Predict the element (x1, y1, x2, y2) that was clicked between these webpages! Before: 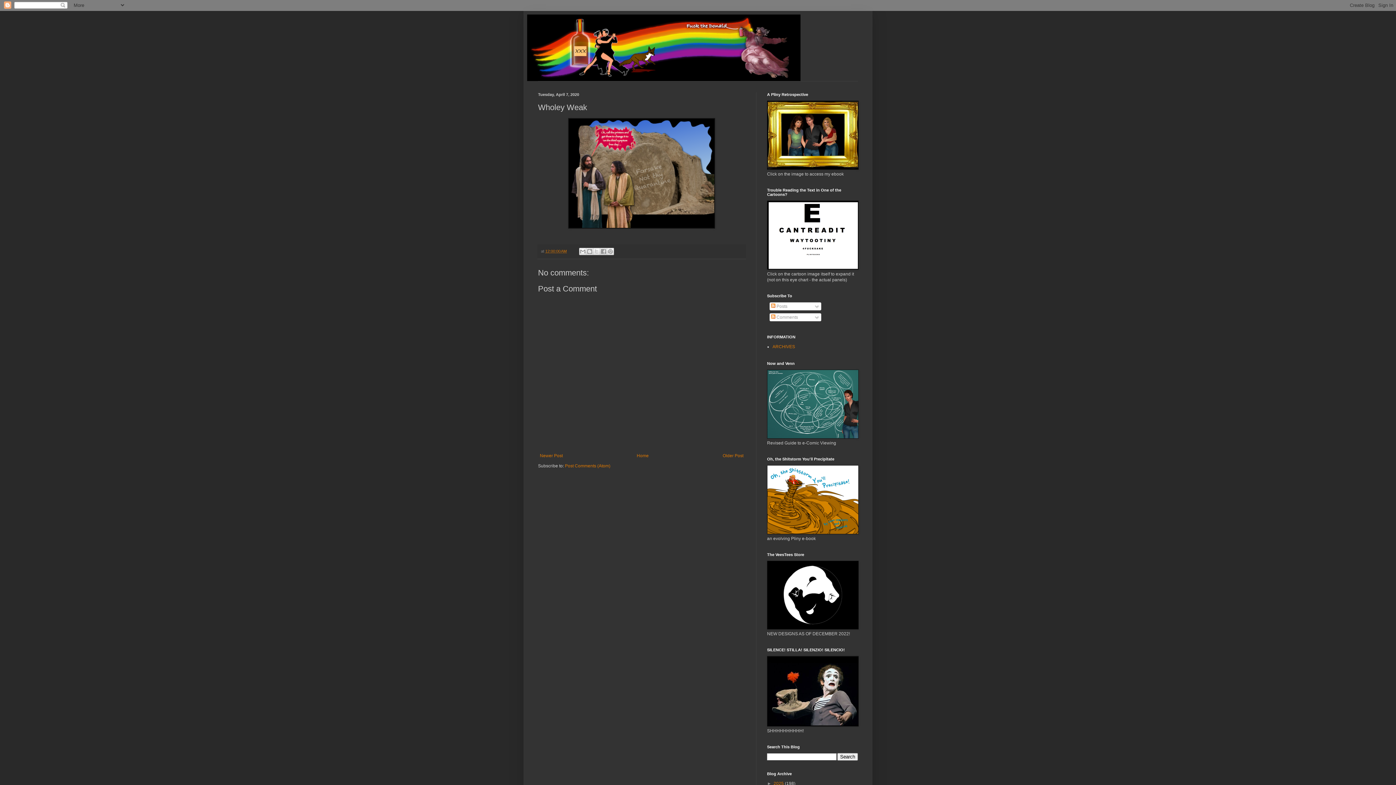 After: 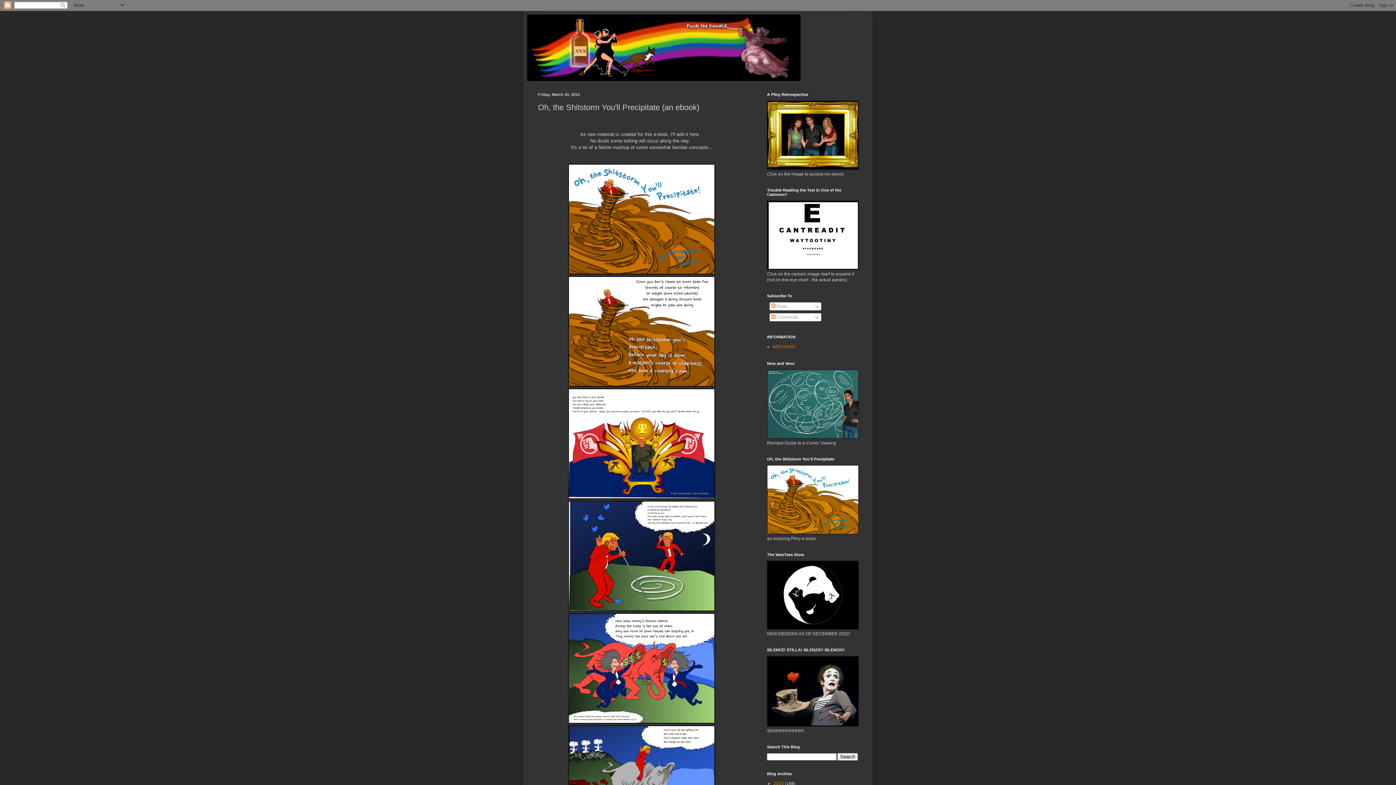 Action: bbox: (767, 530, 858, 535)